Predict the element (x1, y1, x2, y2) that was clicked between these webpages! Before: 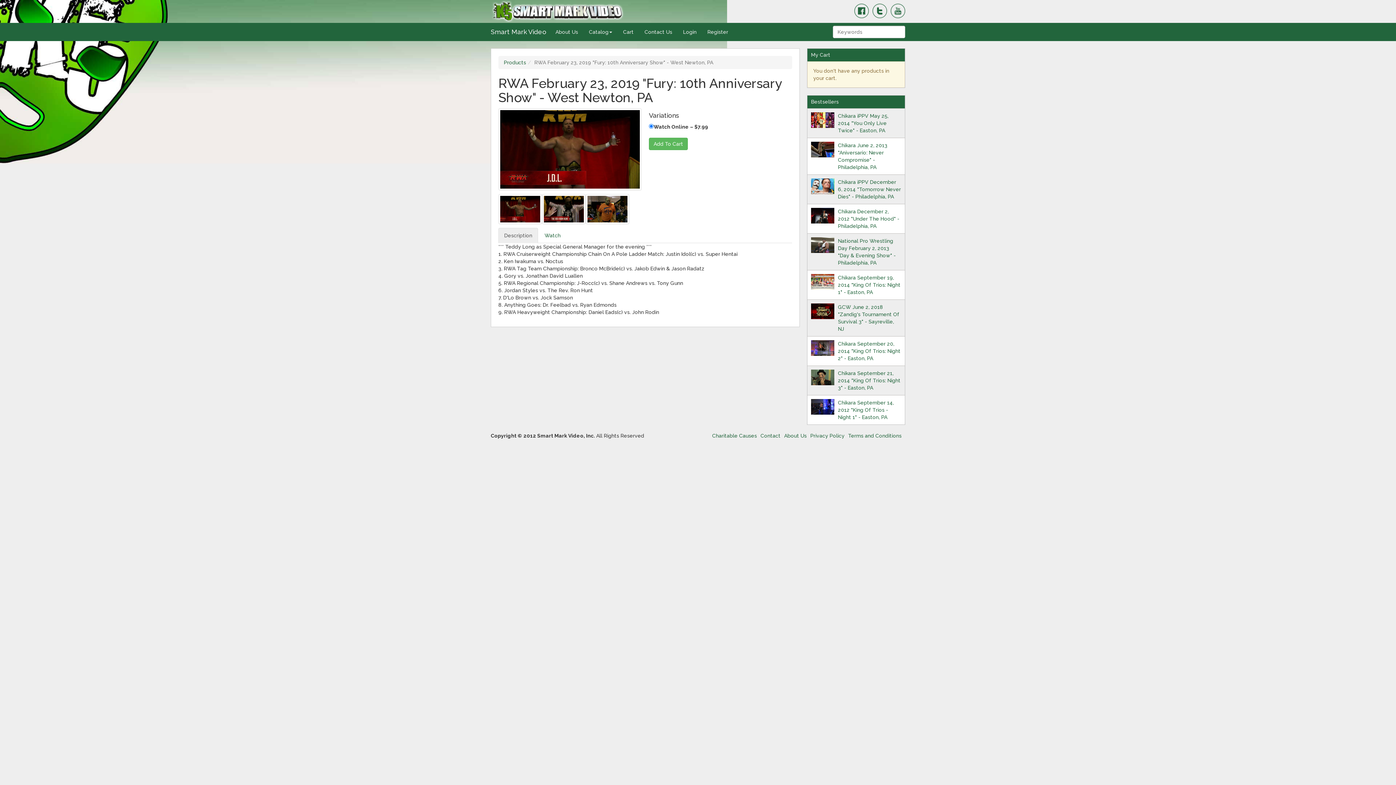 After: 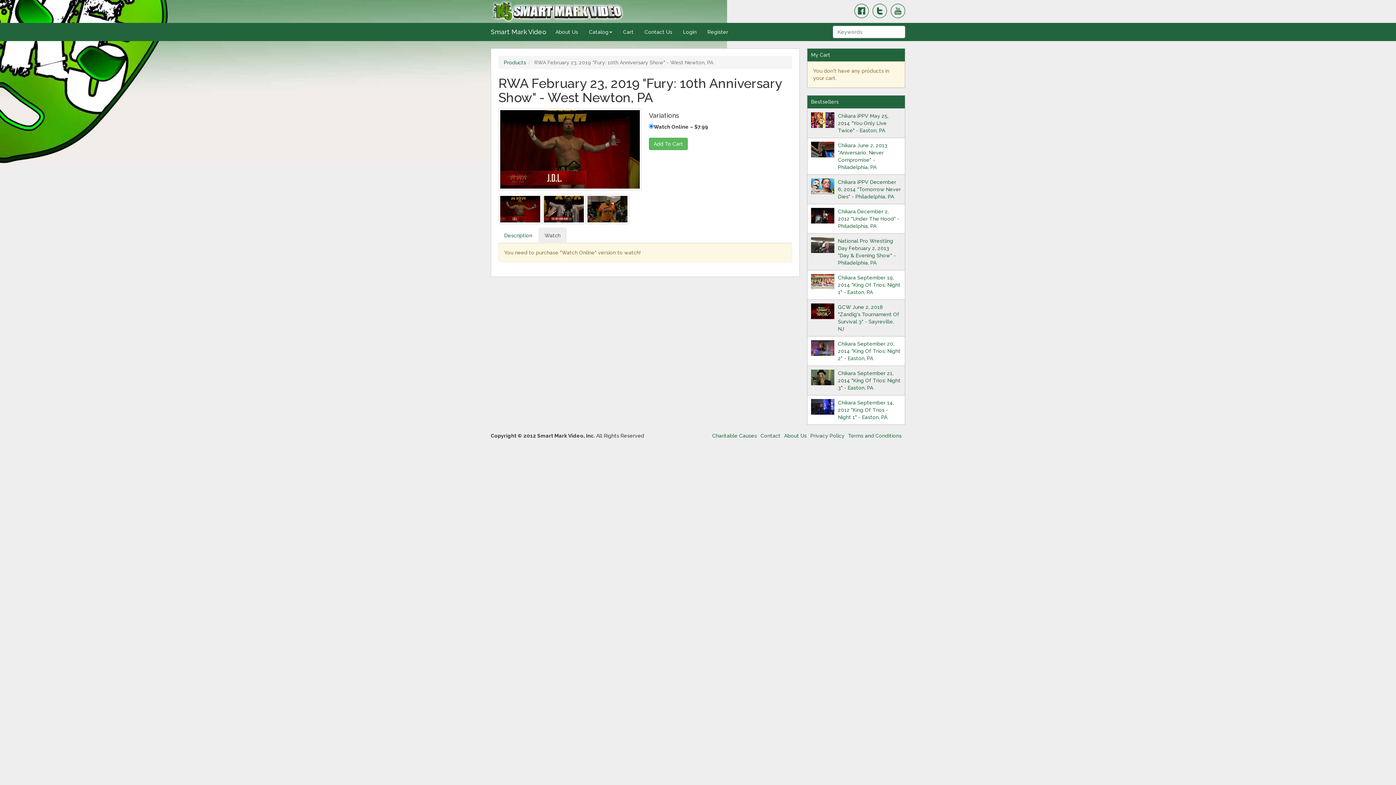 Action: bbox: (538, 228, 566, 243) label: Watch